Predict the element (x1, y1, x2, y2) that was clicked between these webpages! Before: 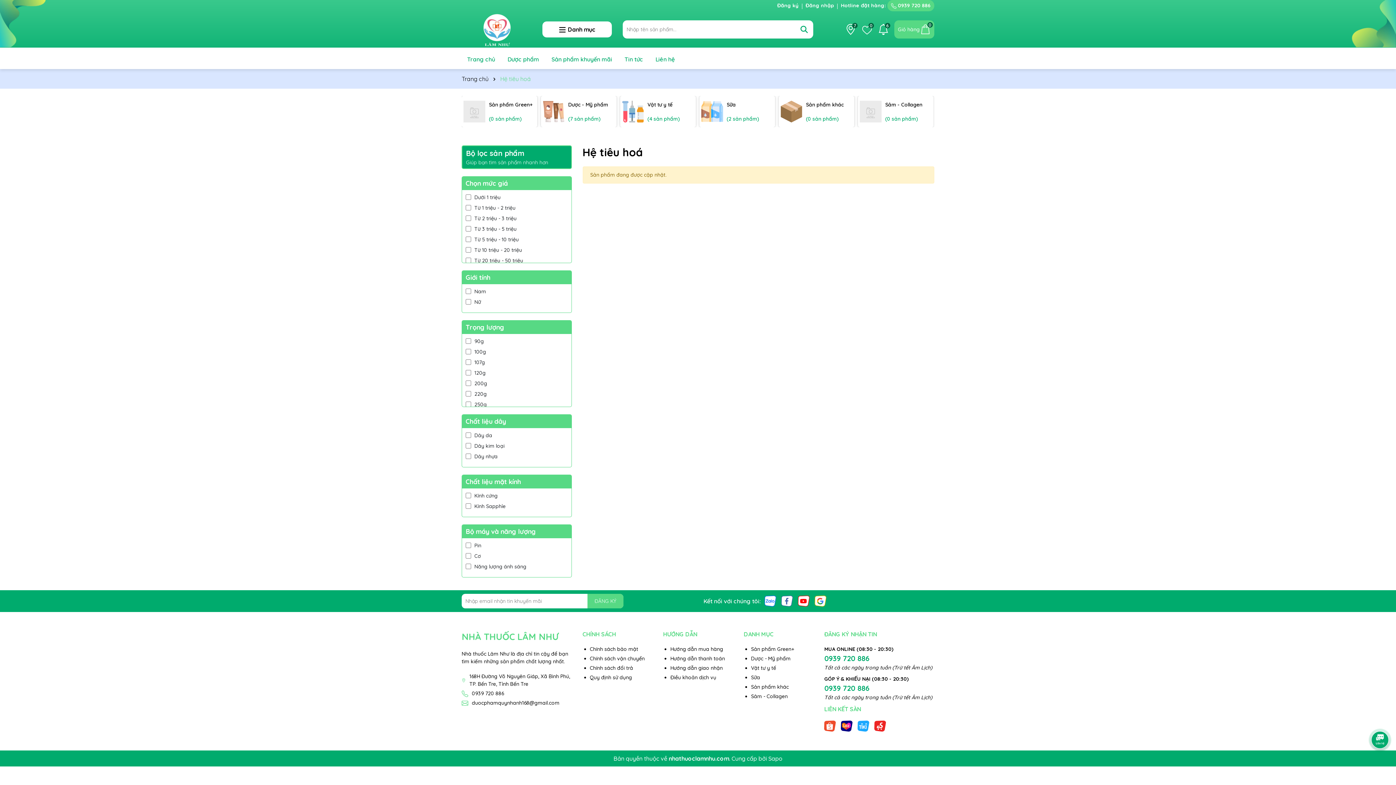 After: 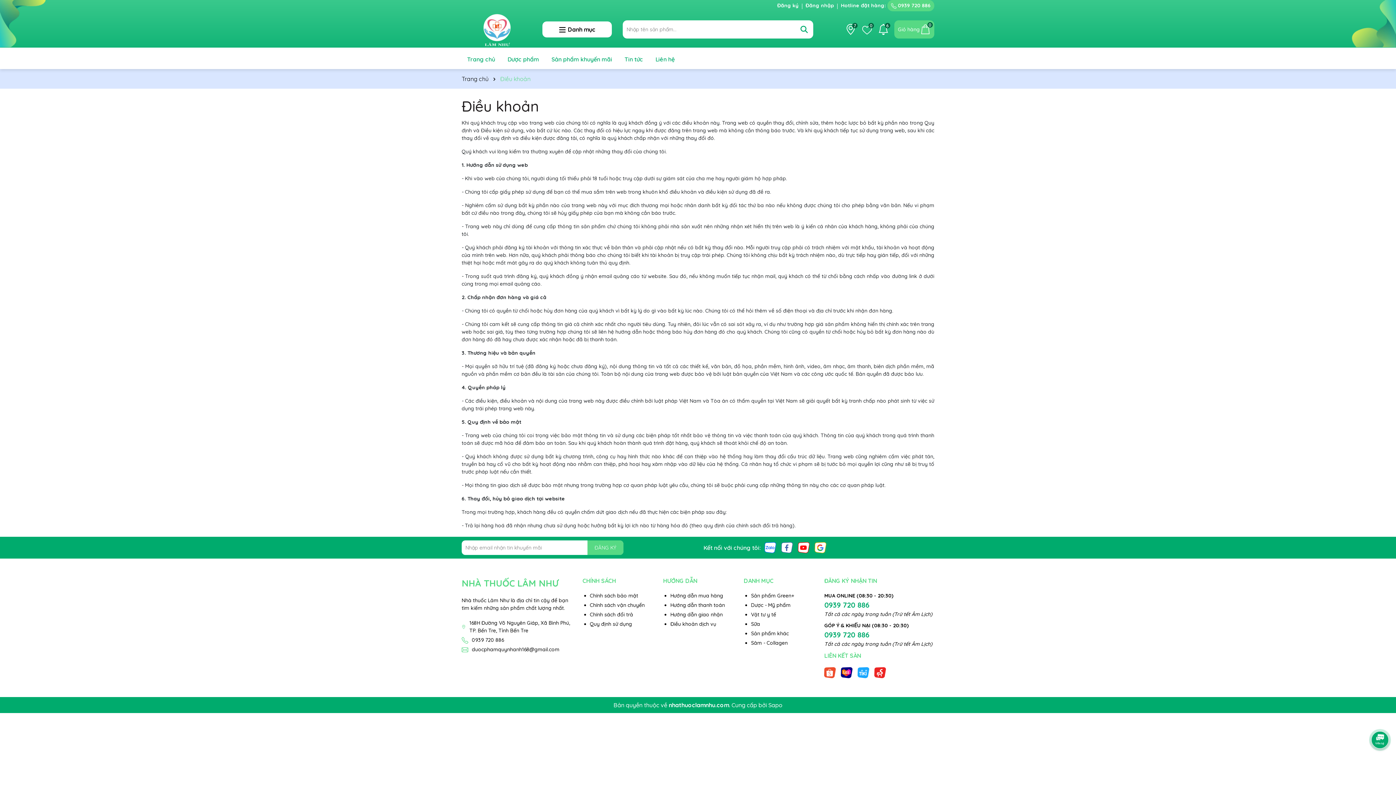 Action: bbox: (590, 674, 632, 681) label: Quy định sử dụng